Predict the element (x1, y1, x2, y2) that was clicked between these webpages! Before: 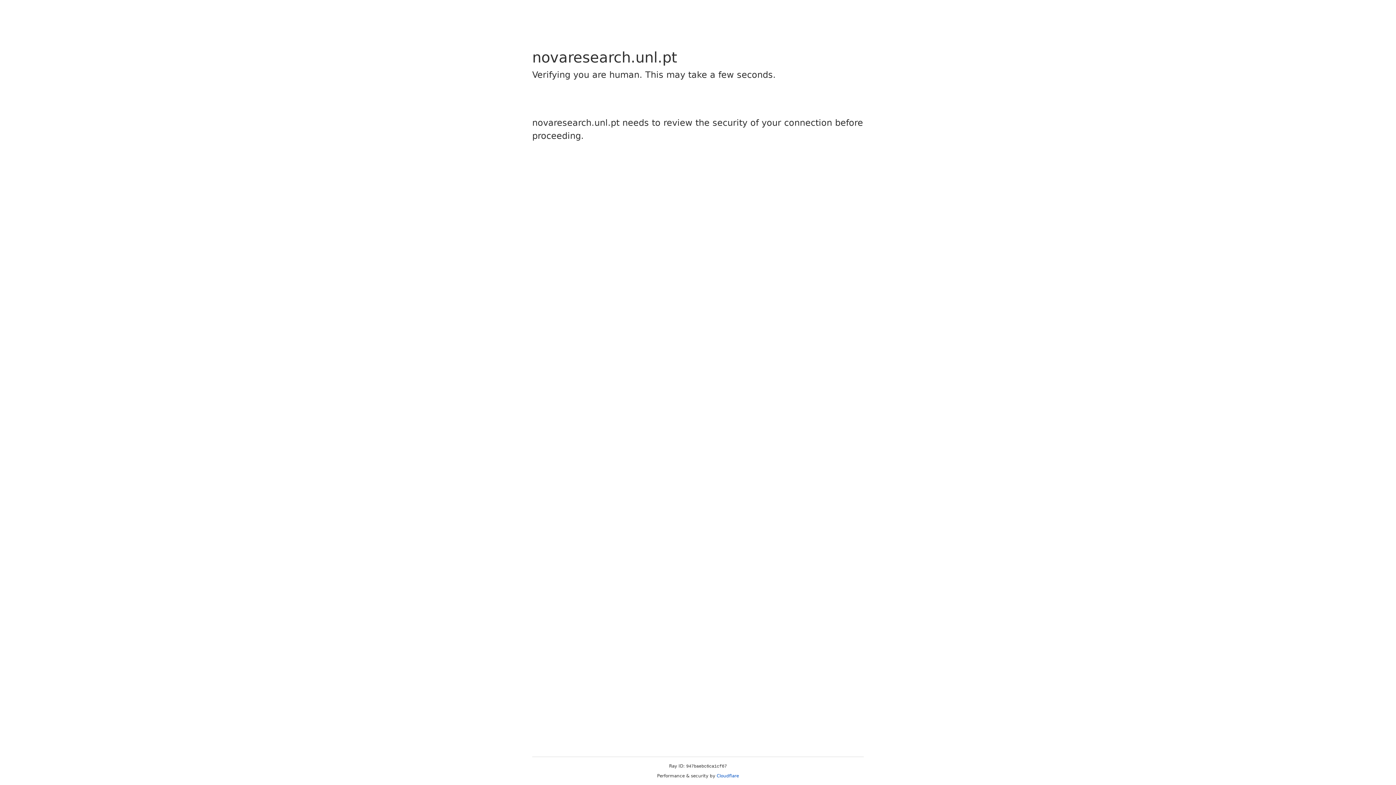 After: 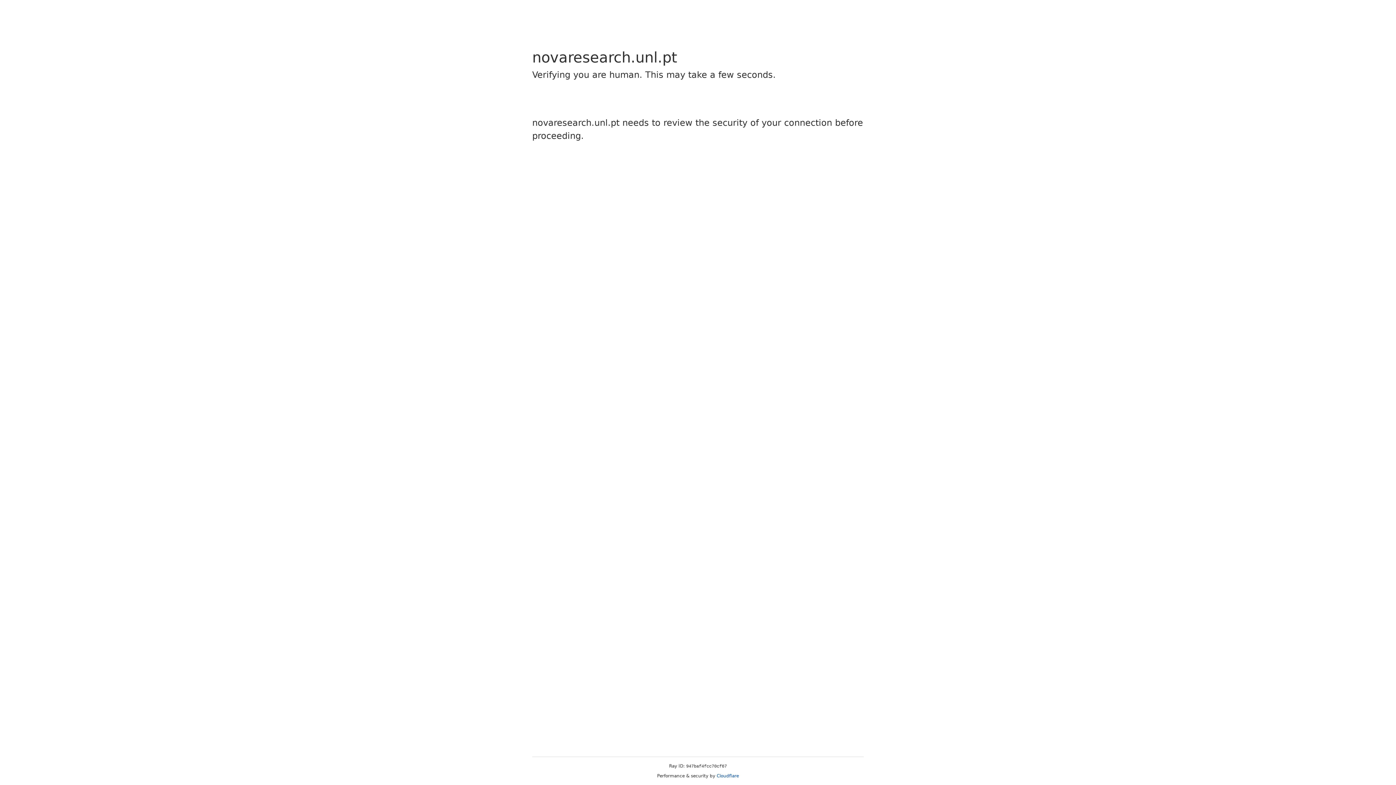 Action: label: Cloudflare bbox: (716, 773, 739, 778)